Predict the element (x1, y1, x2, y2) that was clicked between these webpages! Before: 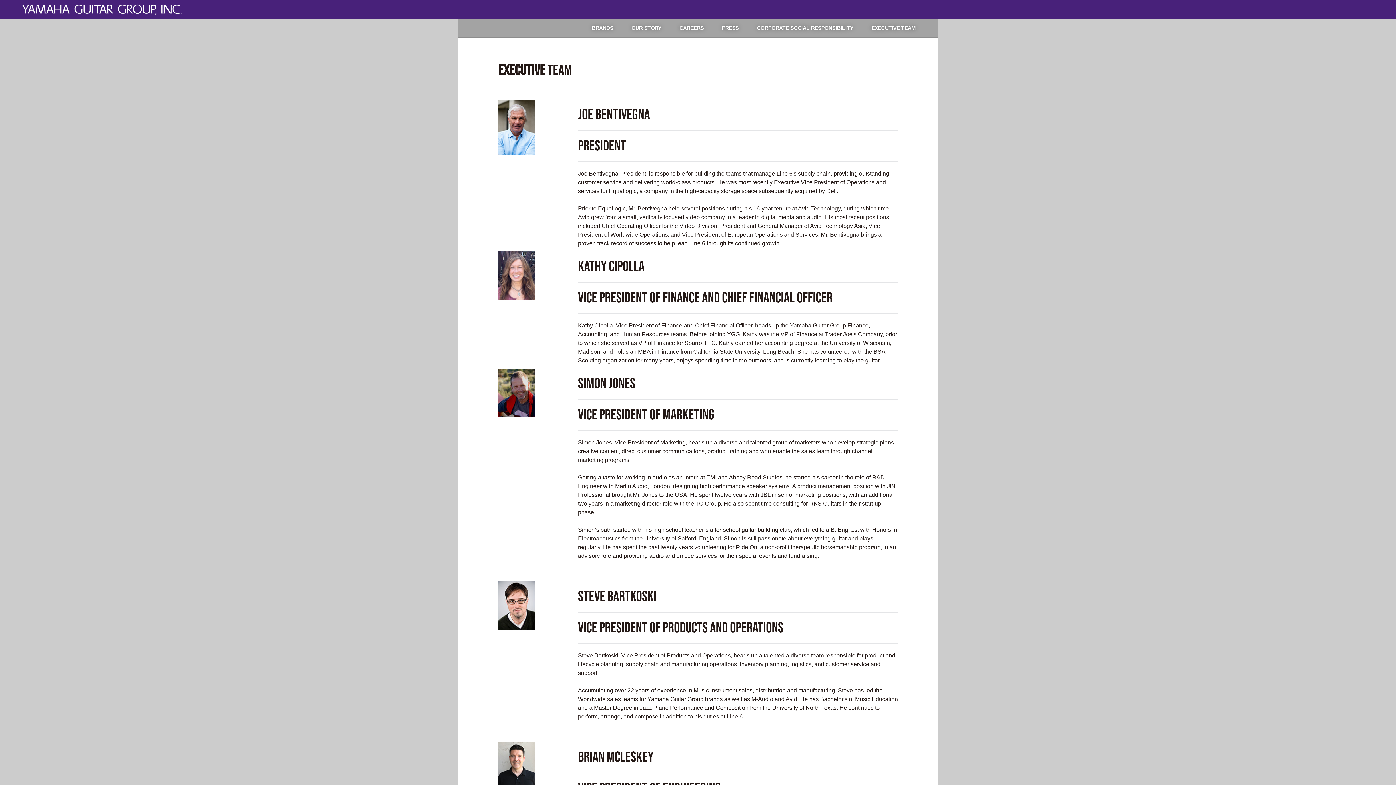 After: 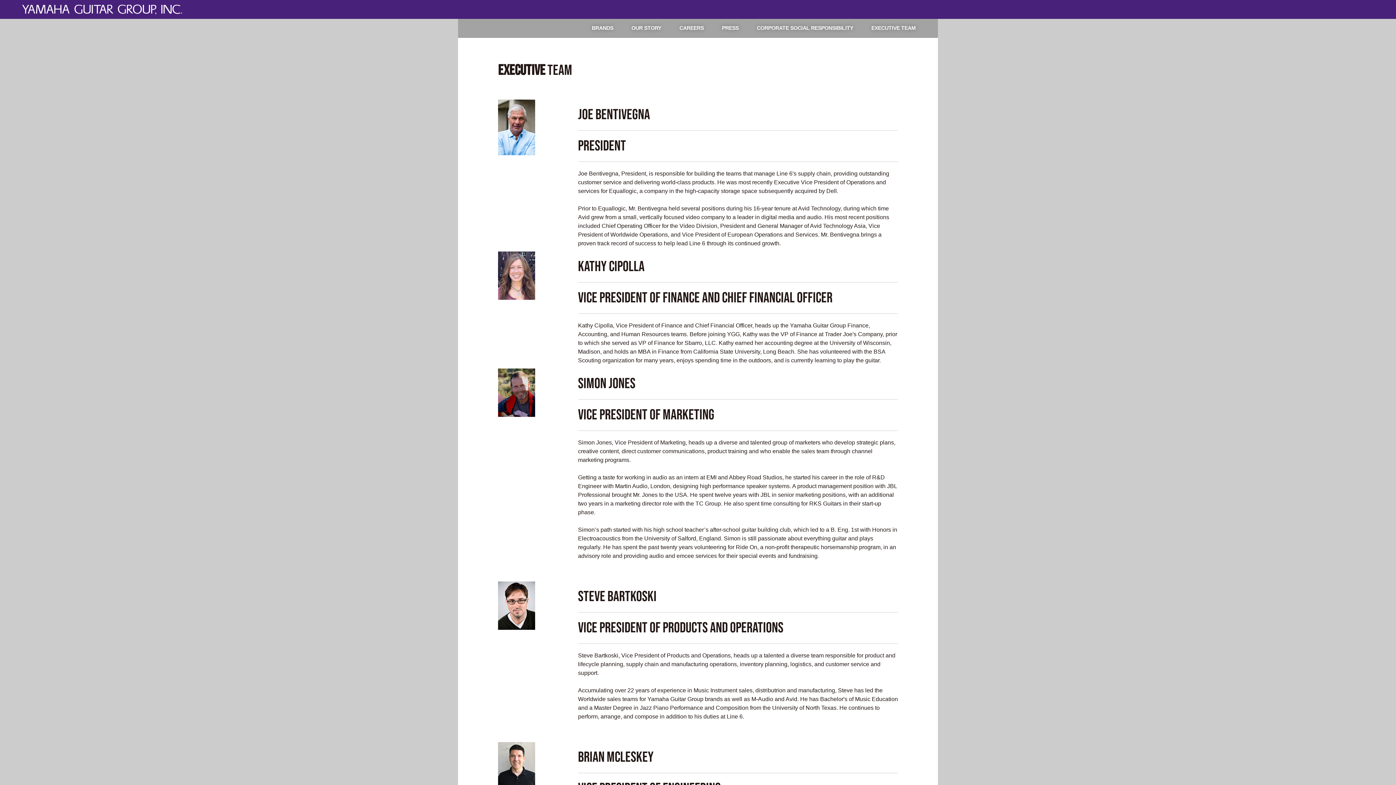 Action: label: EXECUTIVE TEAM bbox: (866, 20, 921, 35)